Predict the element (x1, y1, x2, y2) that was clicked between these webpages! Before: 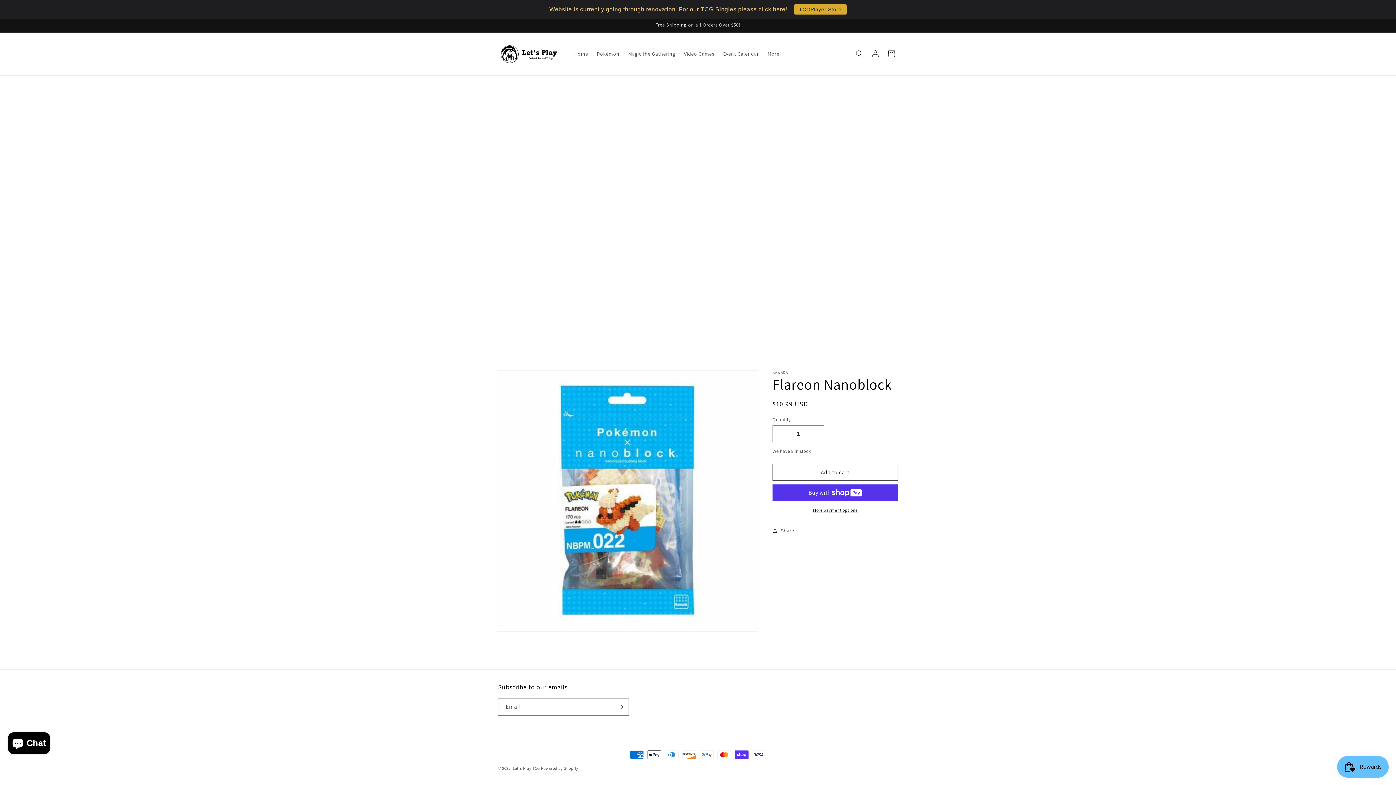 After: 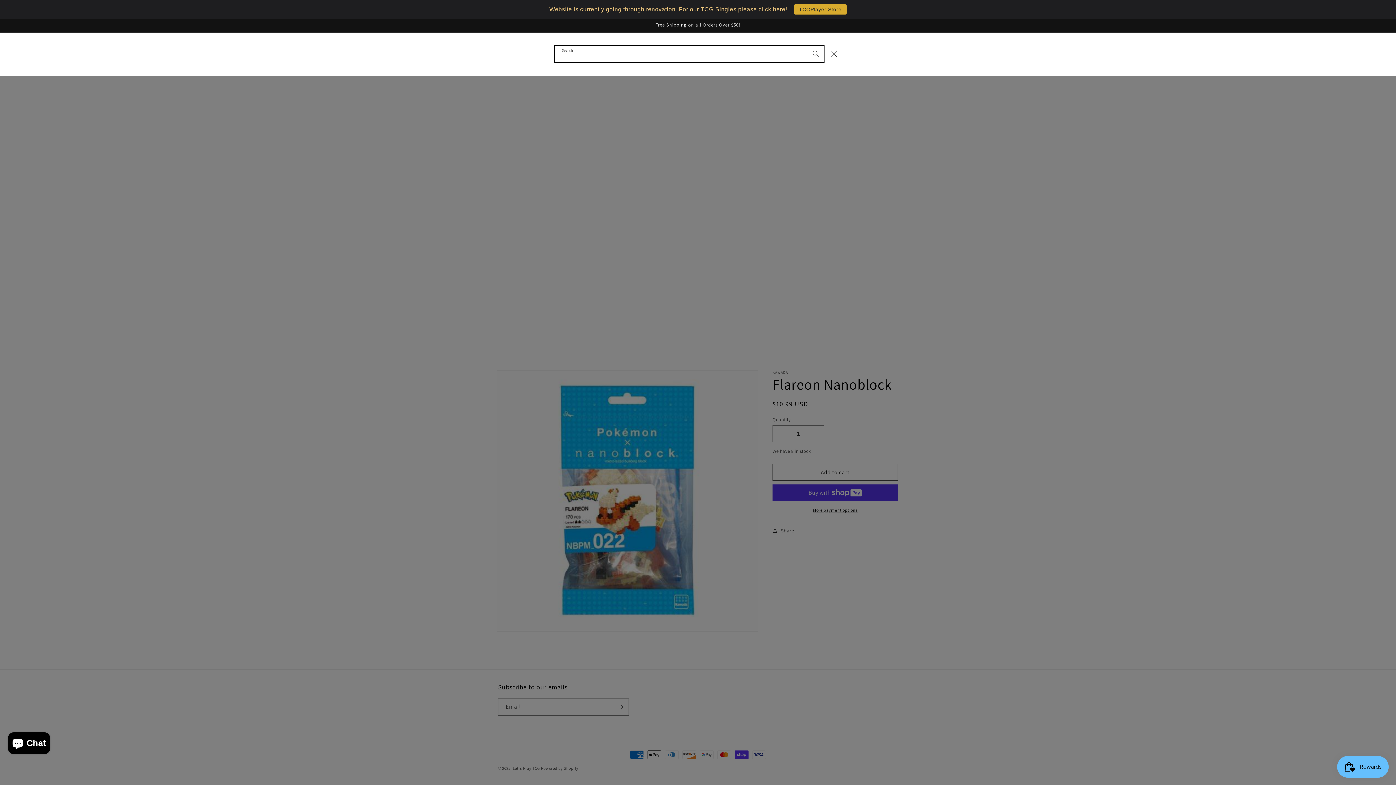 Action: label: Search bbox: (851, 45, 867, 61)